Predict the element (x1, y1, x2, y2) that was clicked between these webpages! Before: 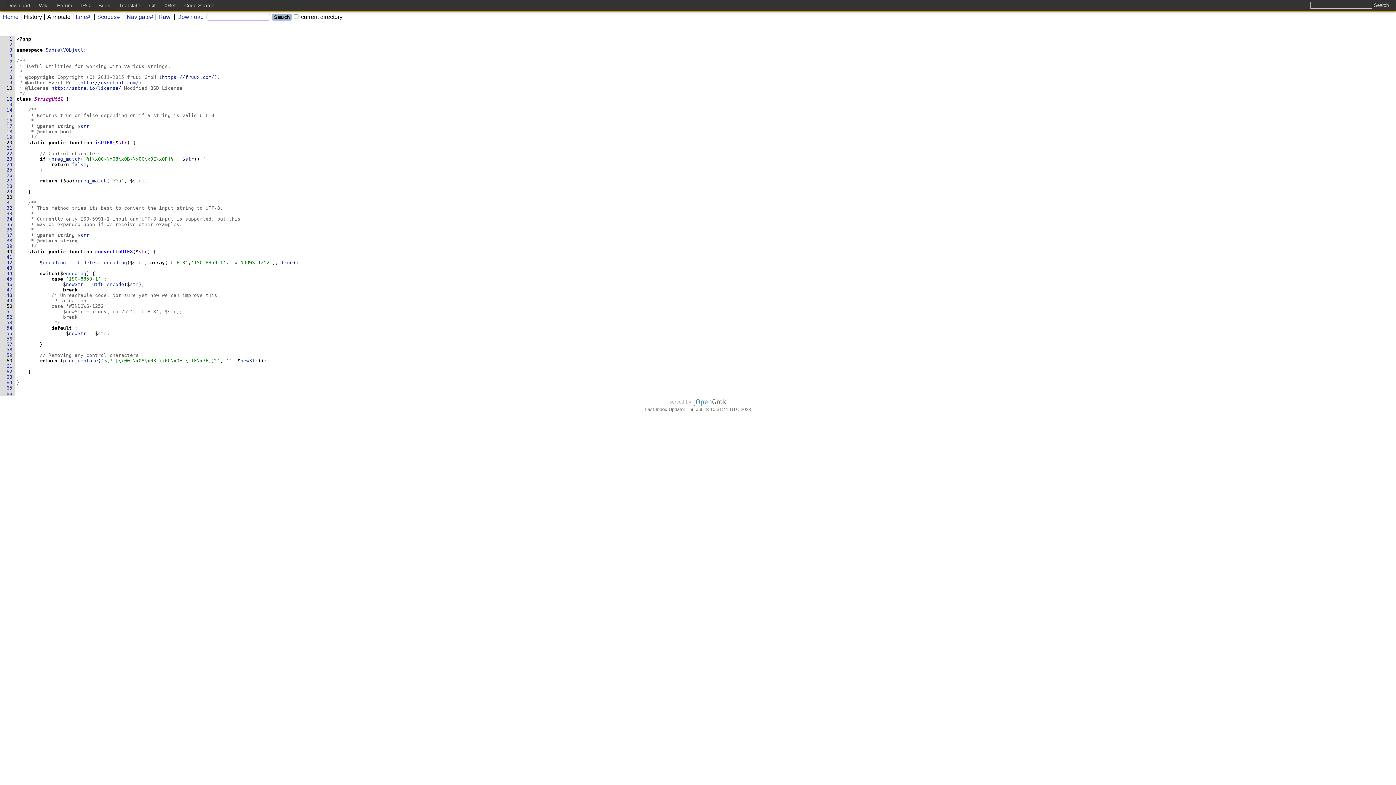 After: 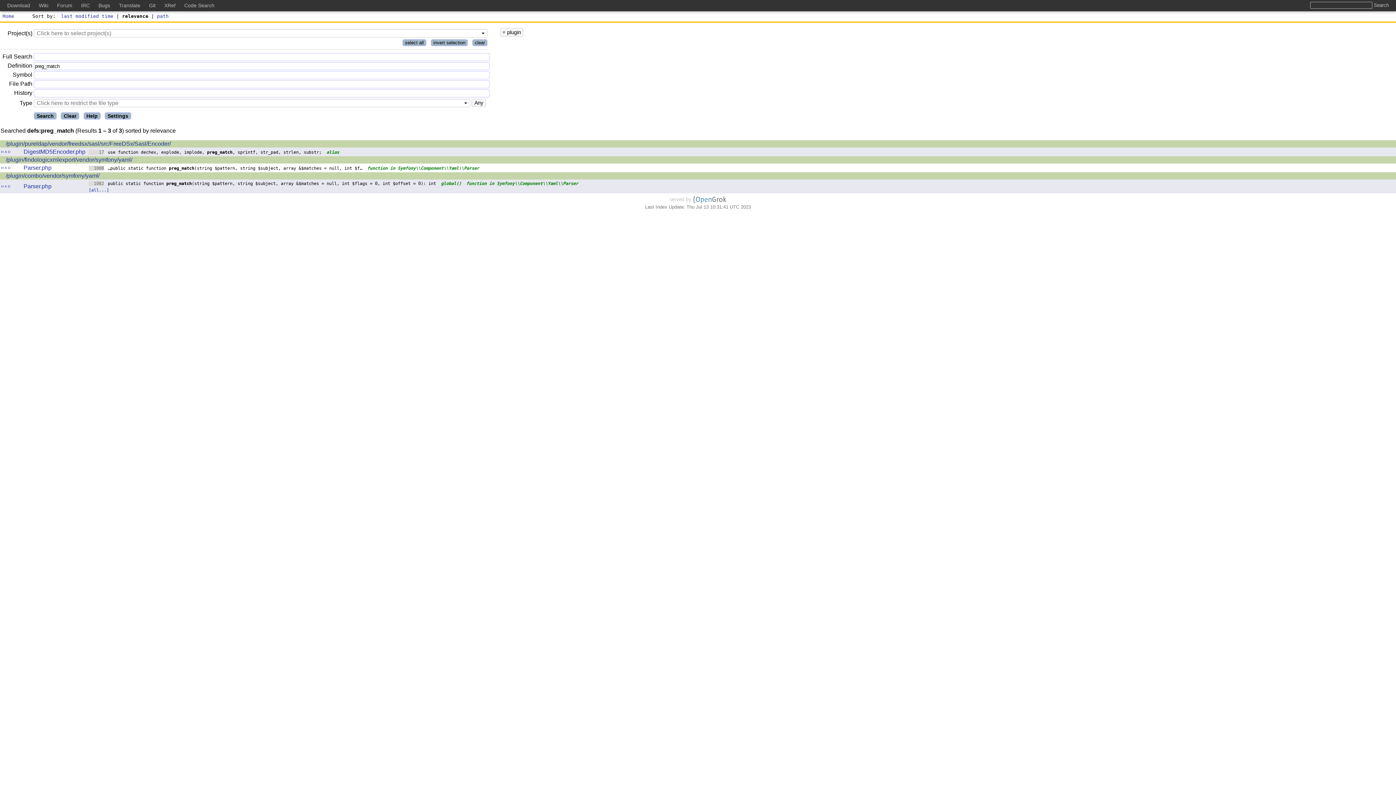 Action: label: preg_match bbox: (51, 156, 80, 161)